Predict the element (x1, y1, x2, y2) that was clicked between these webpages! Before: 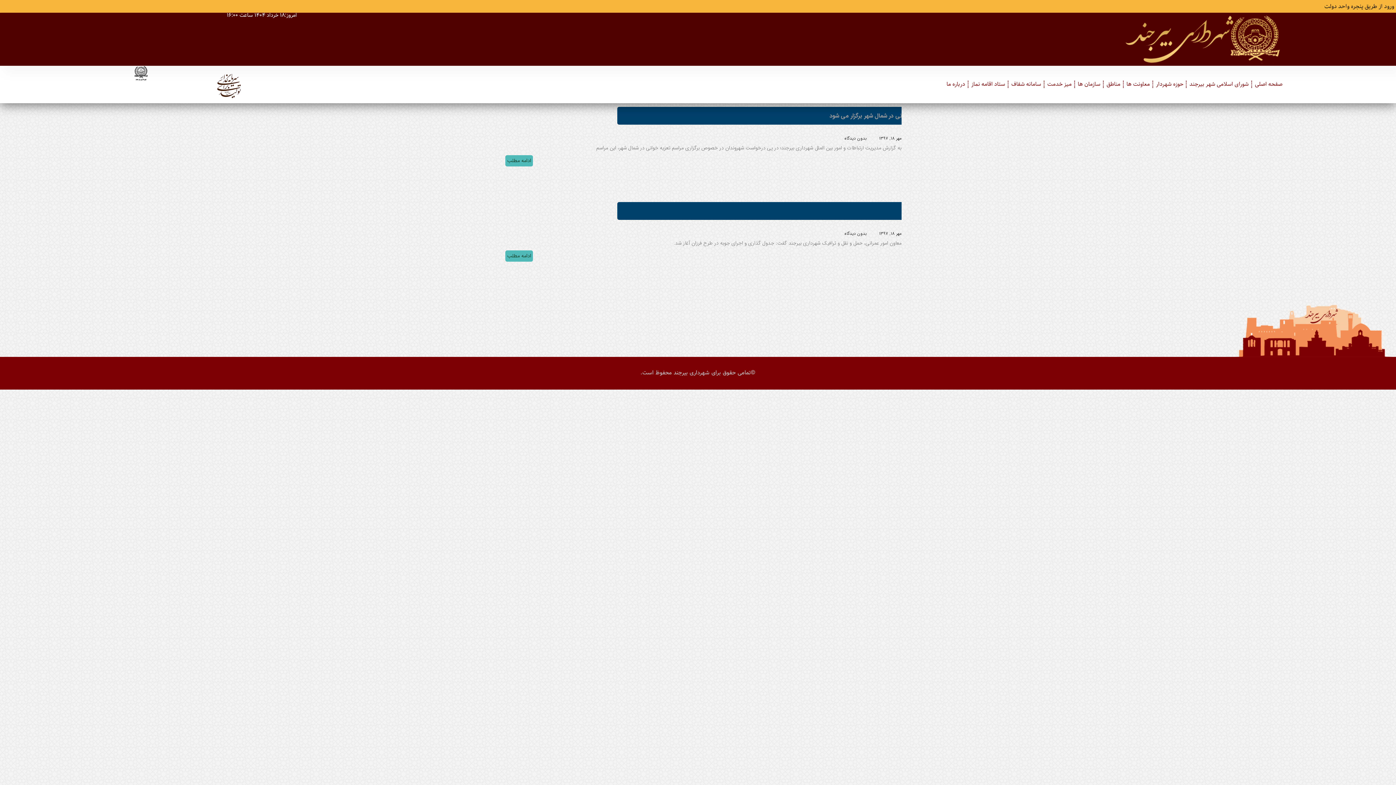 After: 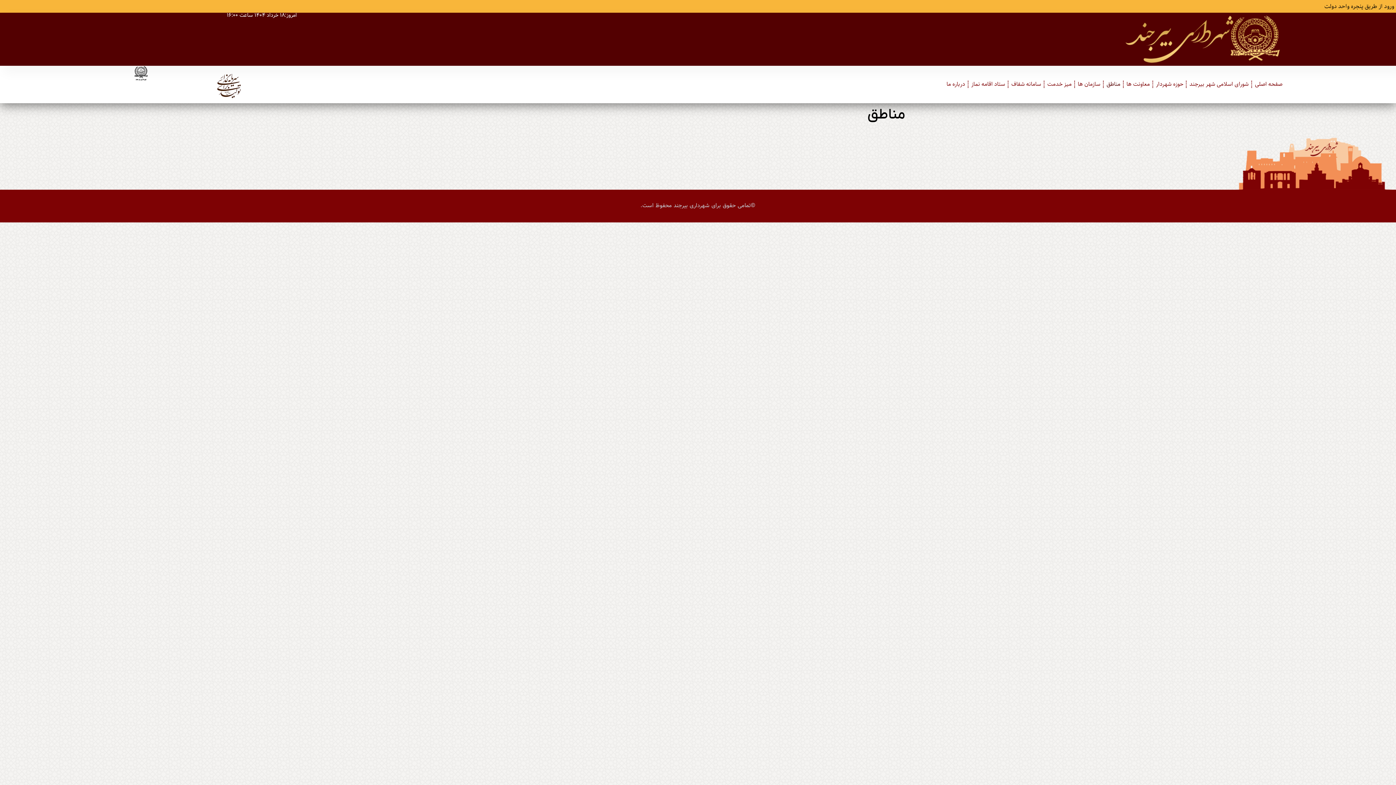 Action: bbox: (1105, 80, 1122, 88) label: مناطق